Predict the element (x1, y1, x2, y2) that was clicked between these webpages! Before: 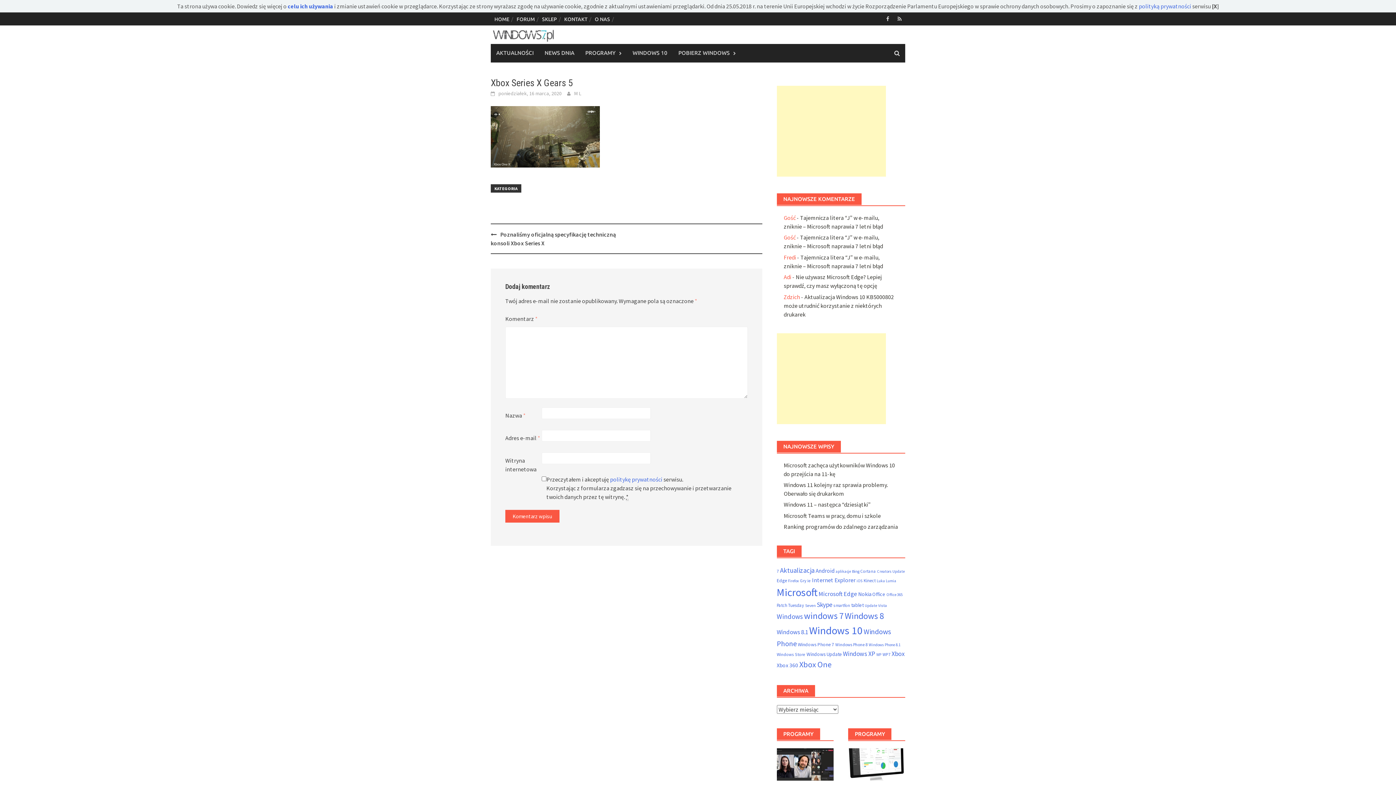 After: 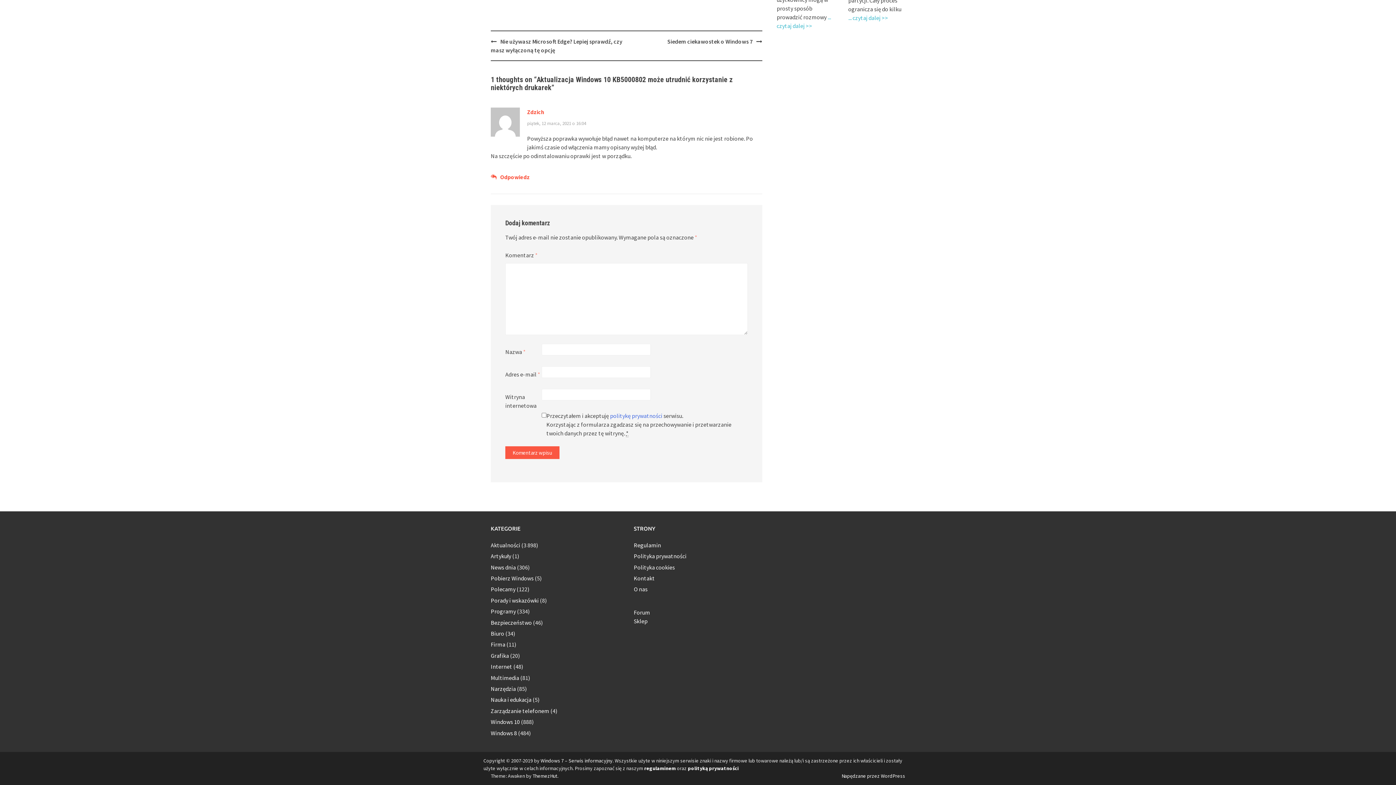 Action: bbox: (783, 293, 894, 318) label: Aktualizacja Windows 10 KB5000802 może utrudnić korzystanie z niektórych drukarek